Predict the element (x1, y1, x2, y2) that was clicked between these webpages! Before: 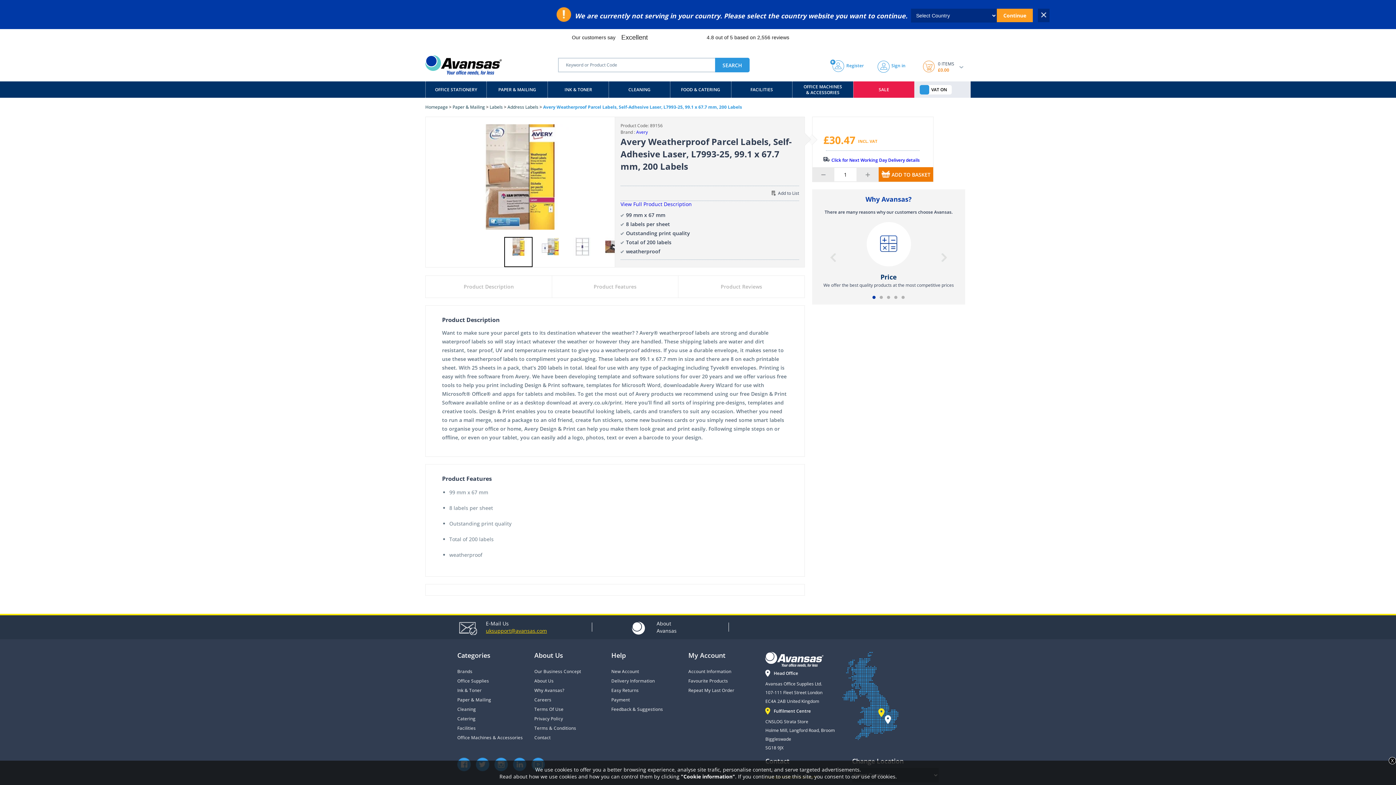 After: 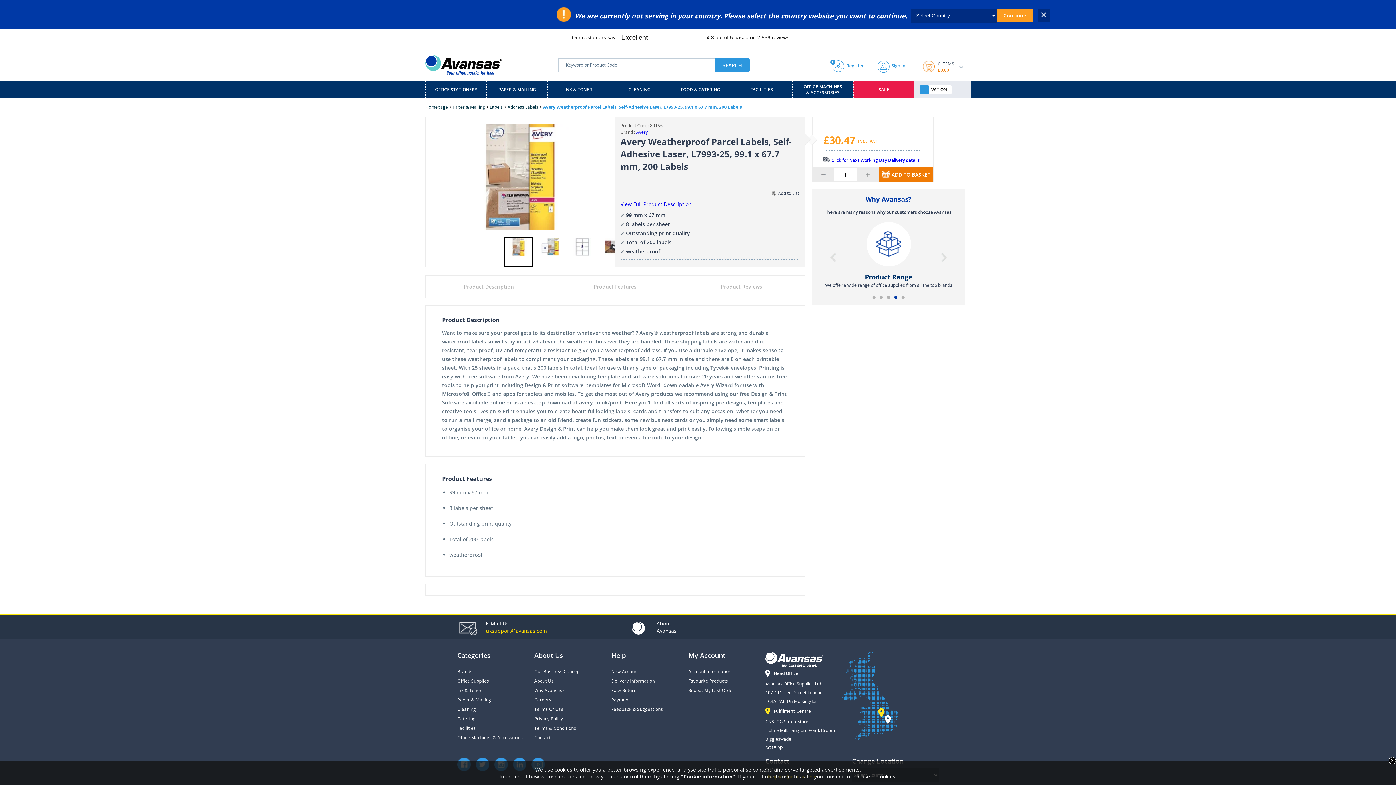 Action: label: 4 of 5 bbox: (892, 293, 899, 301)